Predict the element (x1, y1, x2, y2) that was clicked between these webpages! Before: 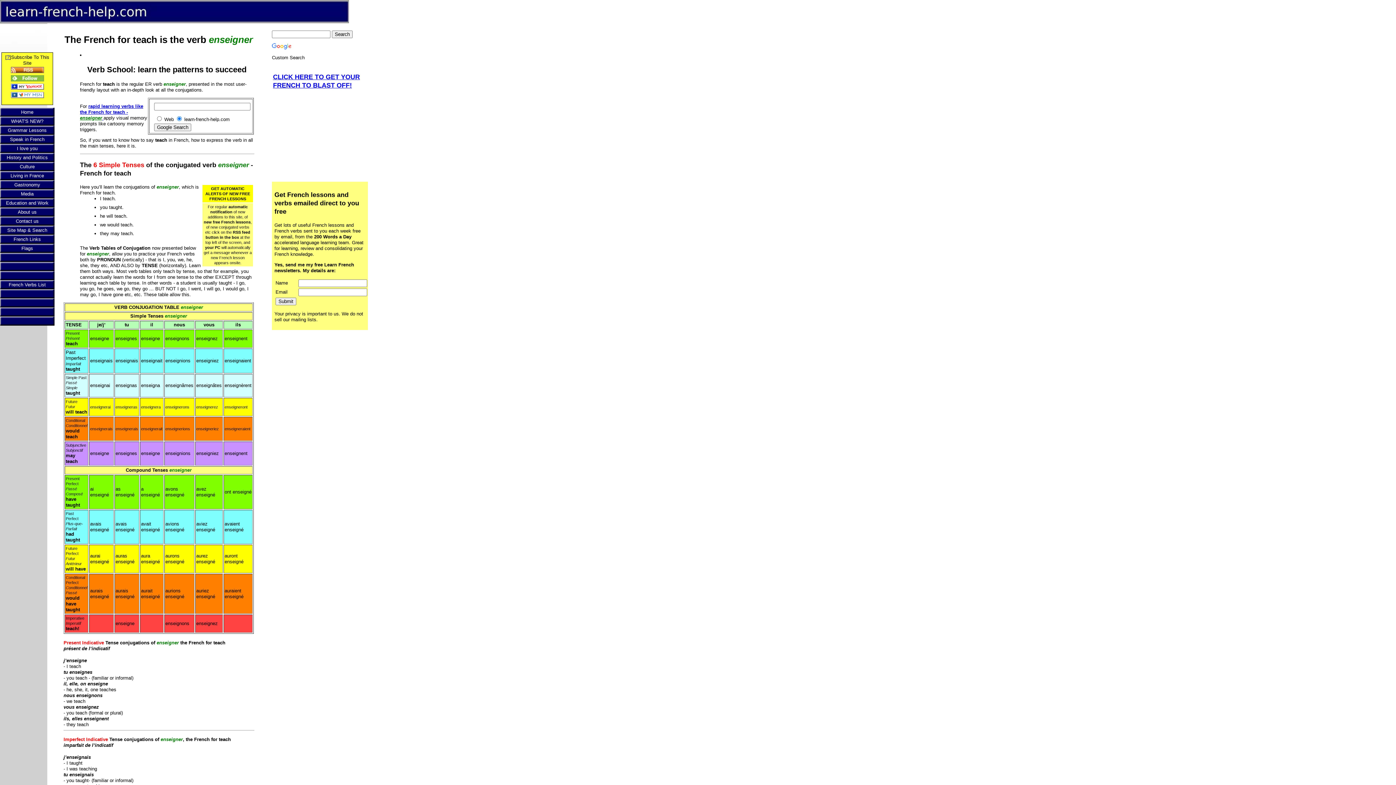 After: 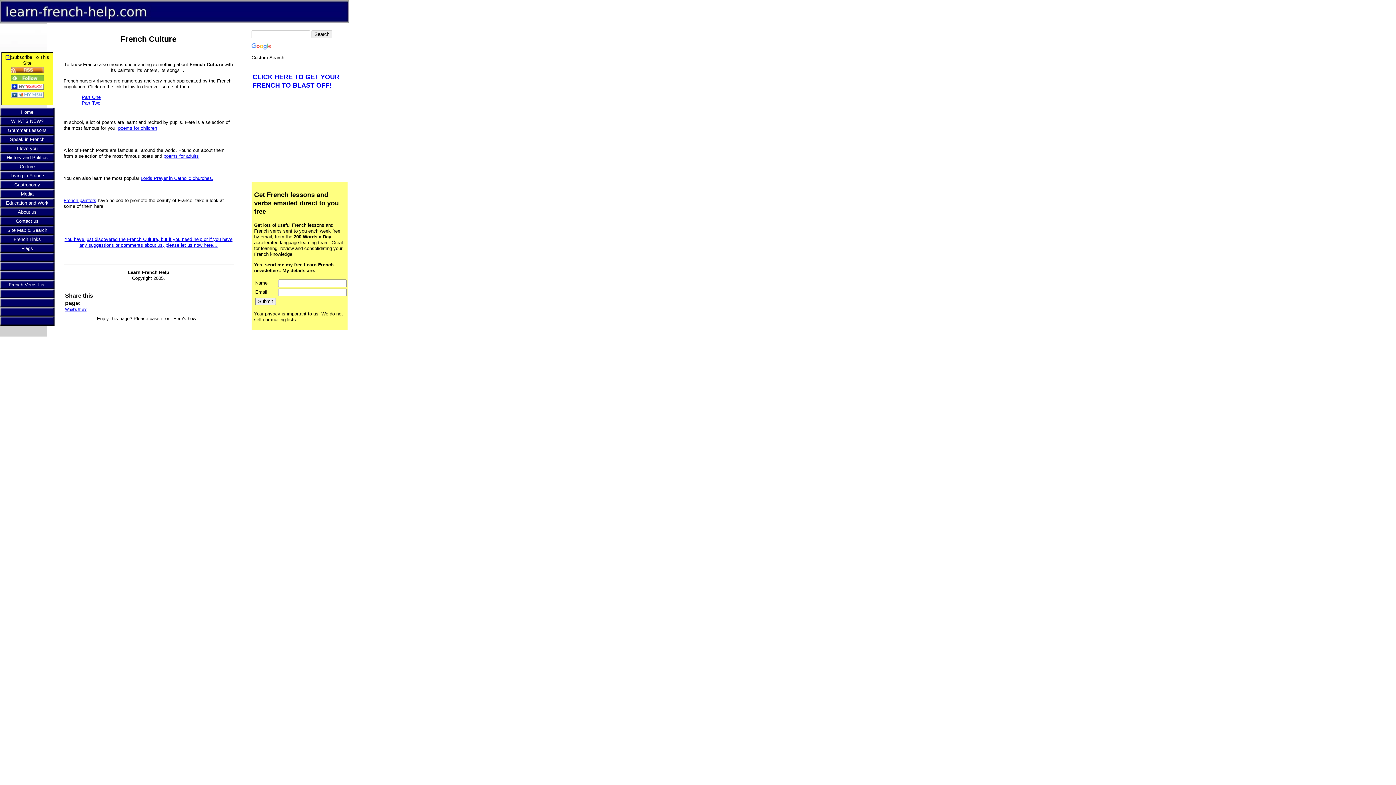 Action: bbox: (0, 162, 54, 171) label: Culture